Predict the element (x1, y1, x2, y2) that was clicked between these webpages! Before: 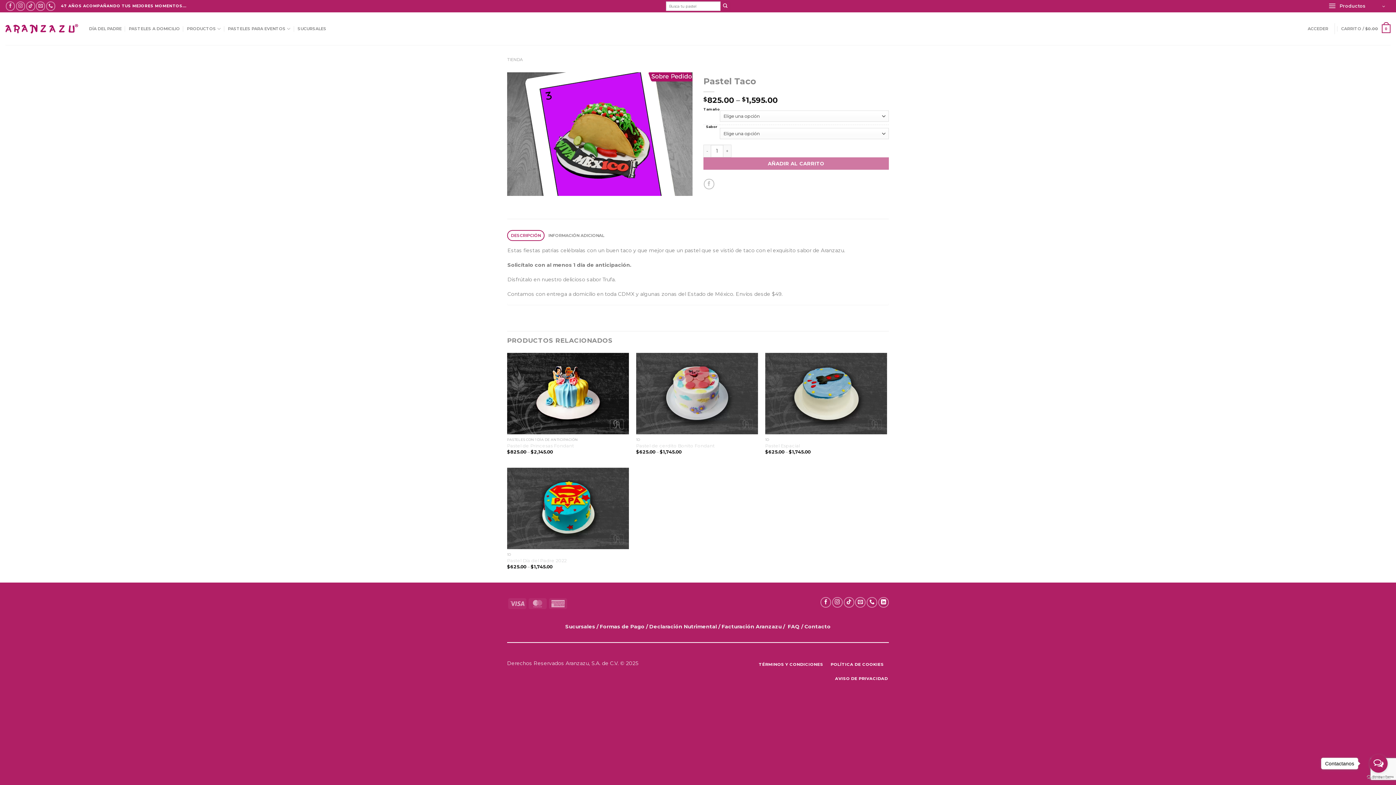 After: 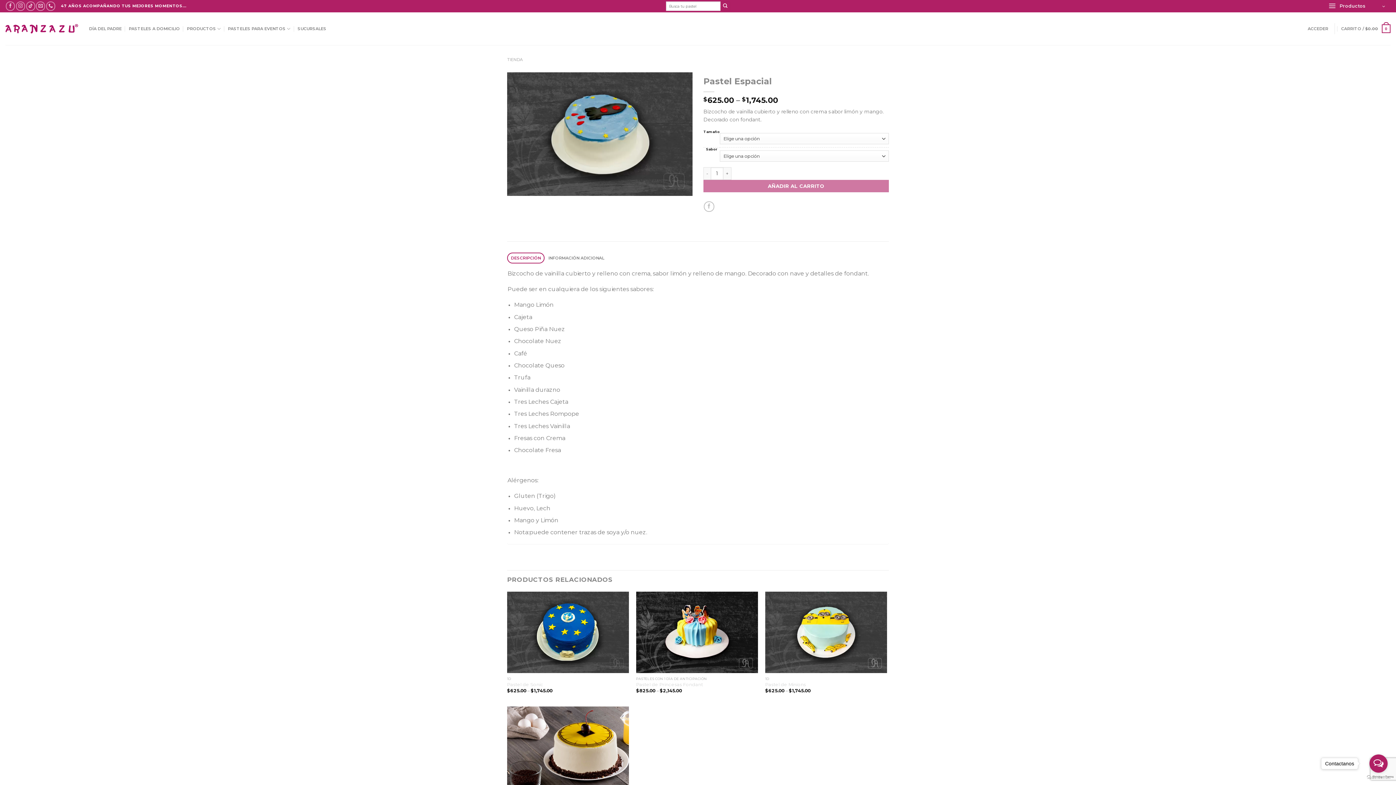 Action: label: Pastel Espacial bbox: (765, 353, 887, 434)